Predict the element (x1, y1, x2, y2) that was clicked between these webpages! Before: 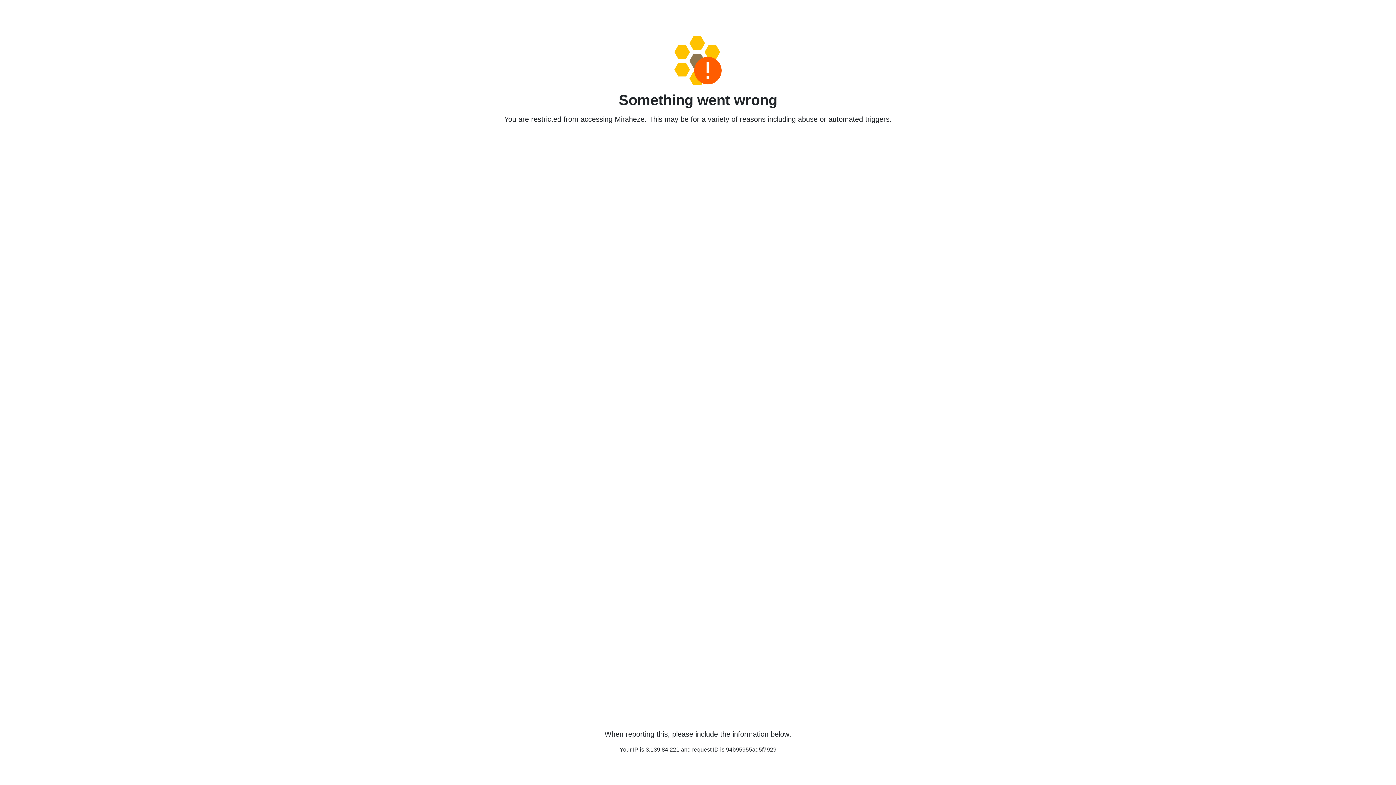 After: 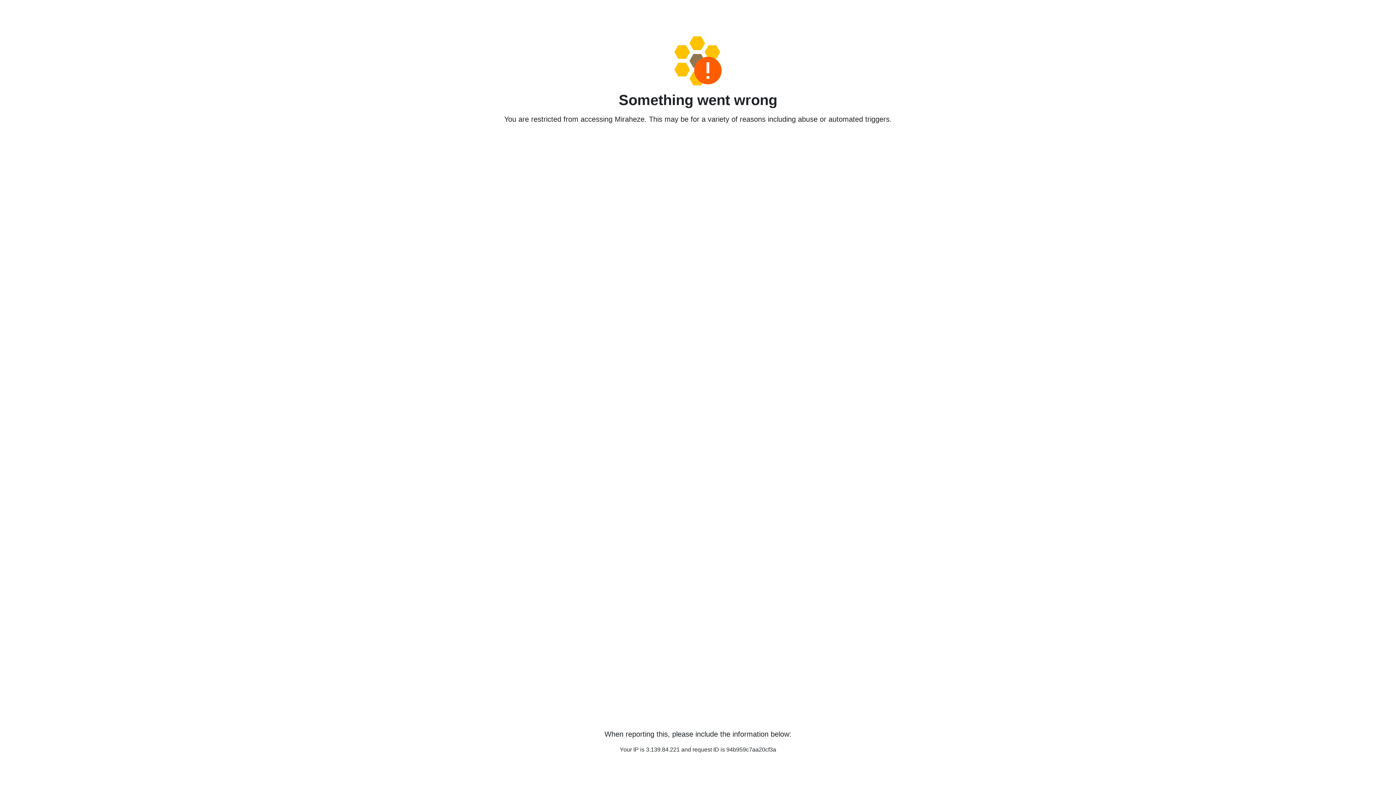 Action: bbox: (458, 36, 938, 85)